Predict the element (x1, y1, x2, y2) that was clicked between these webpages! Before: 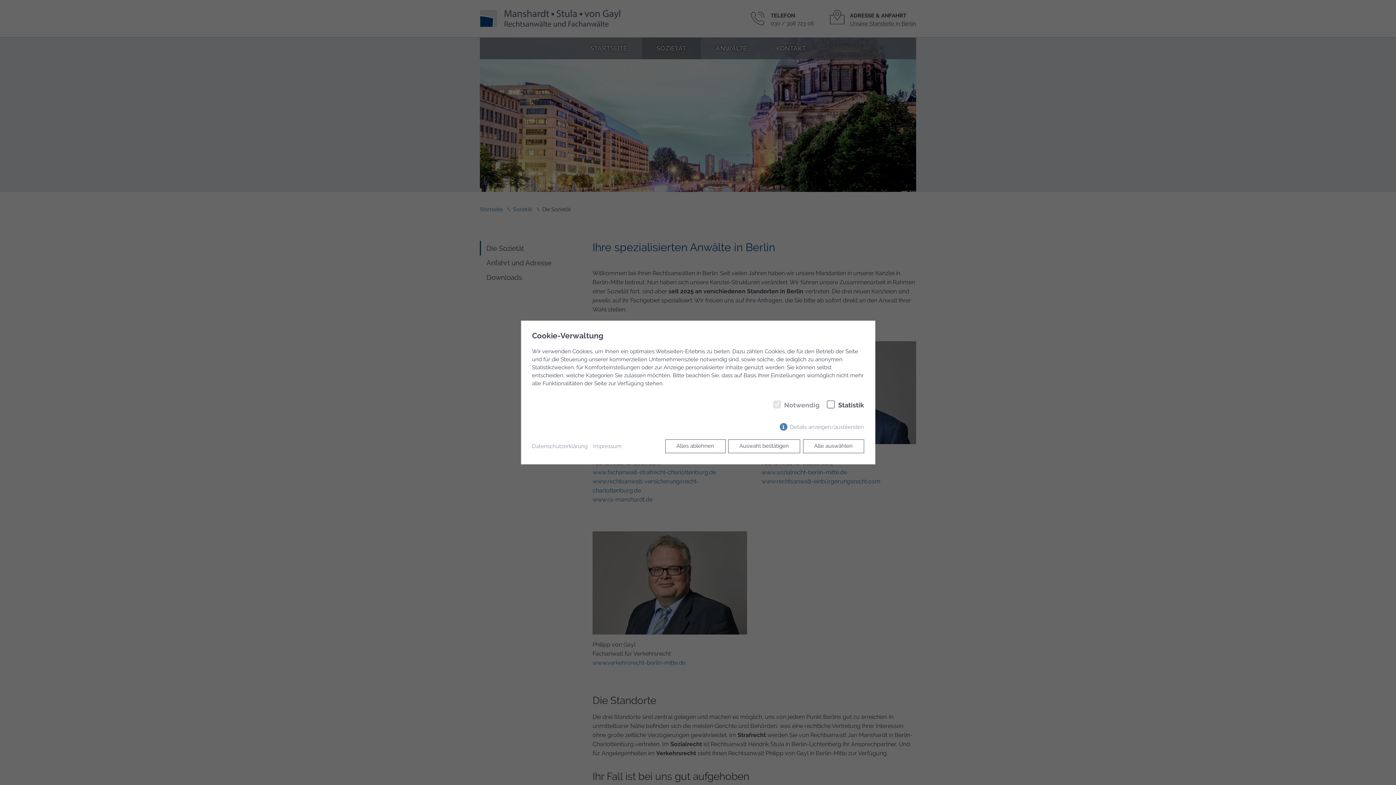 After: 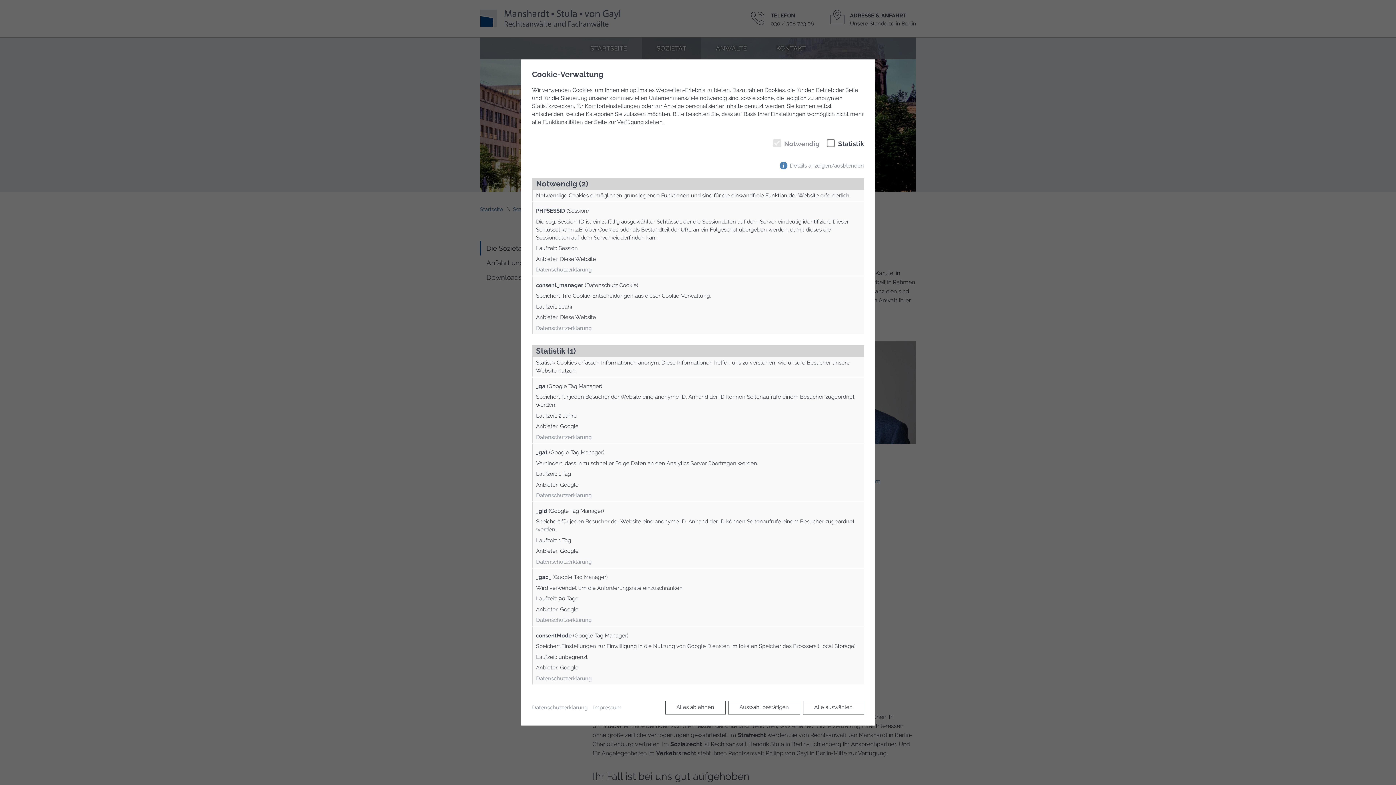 Action: bbox: (779, 423, 864, 431) label: Details anzeigen/ausblenden